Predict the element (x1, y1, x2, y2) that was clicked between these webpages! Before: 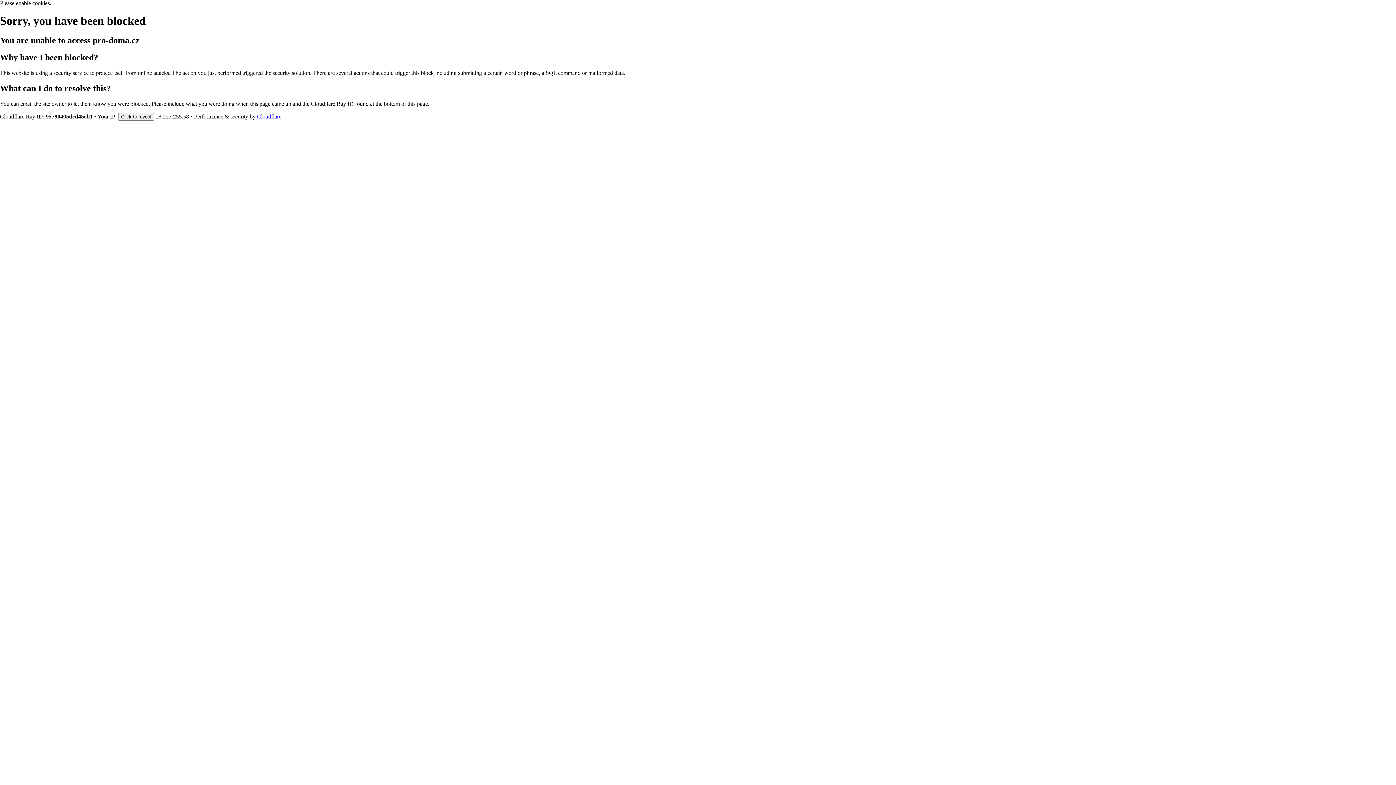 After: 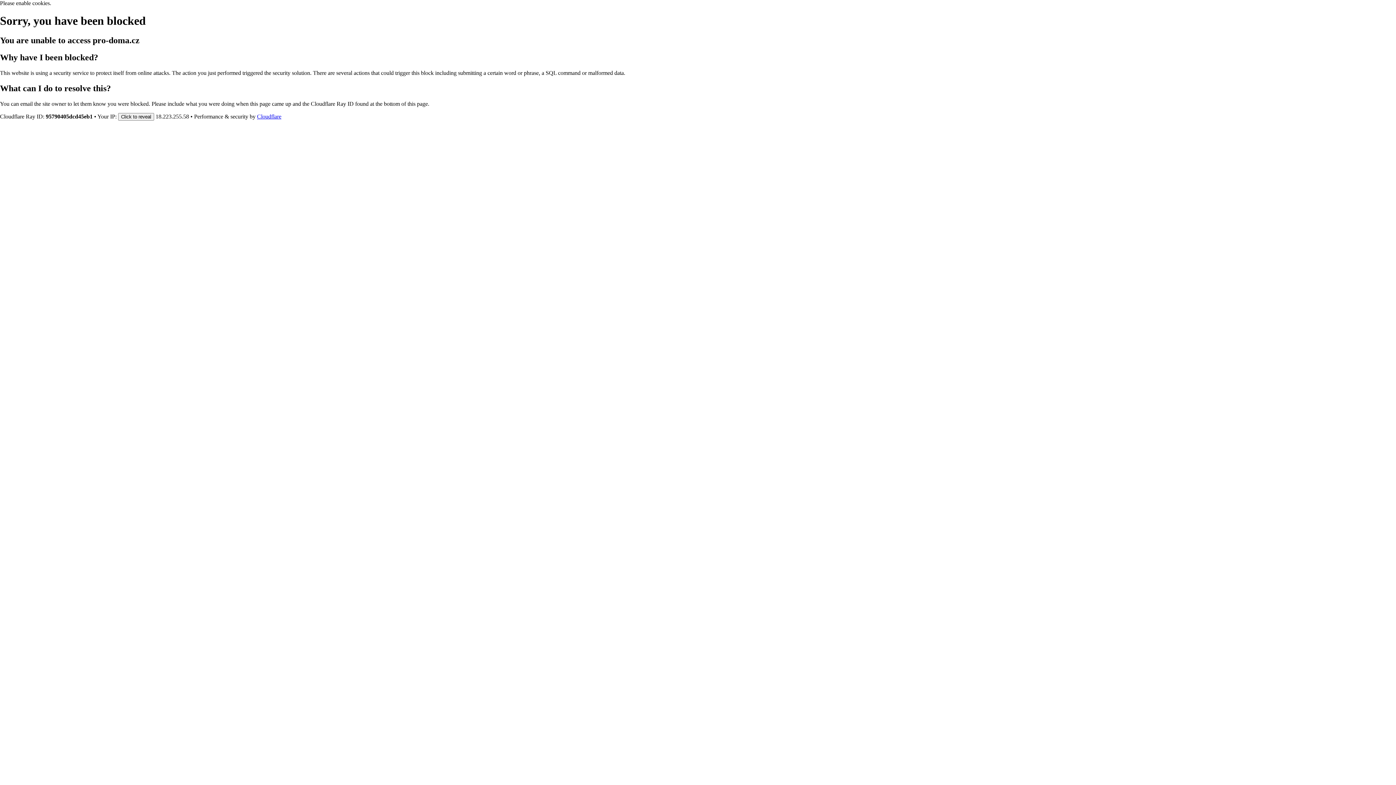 Action: label: Cloudflare bbox: (257, 113, 281, 119)